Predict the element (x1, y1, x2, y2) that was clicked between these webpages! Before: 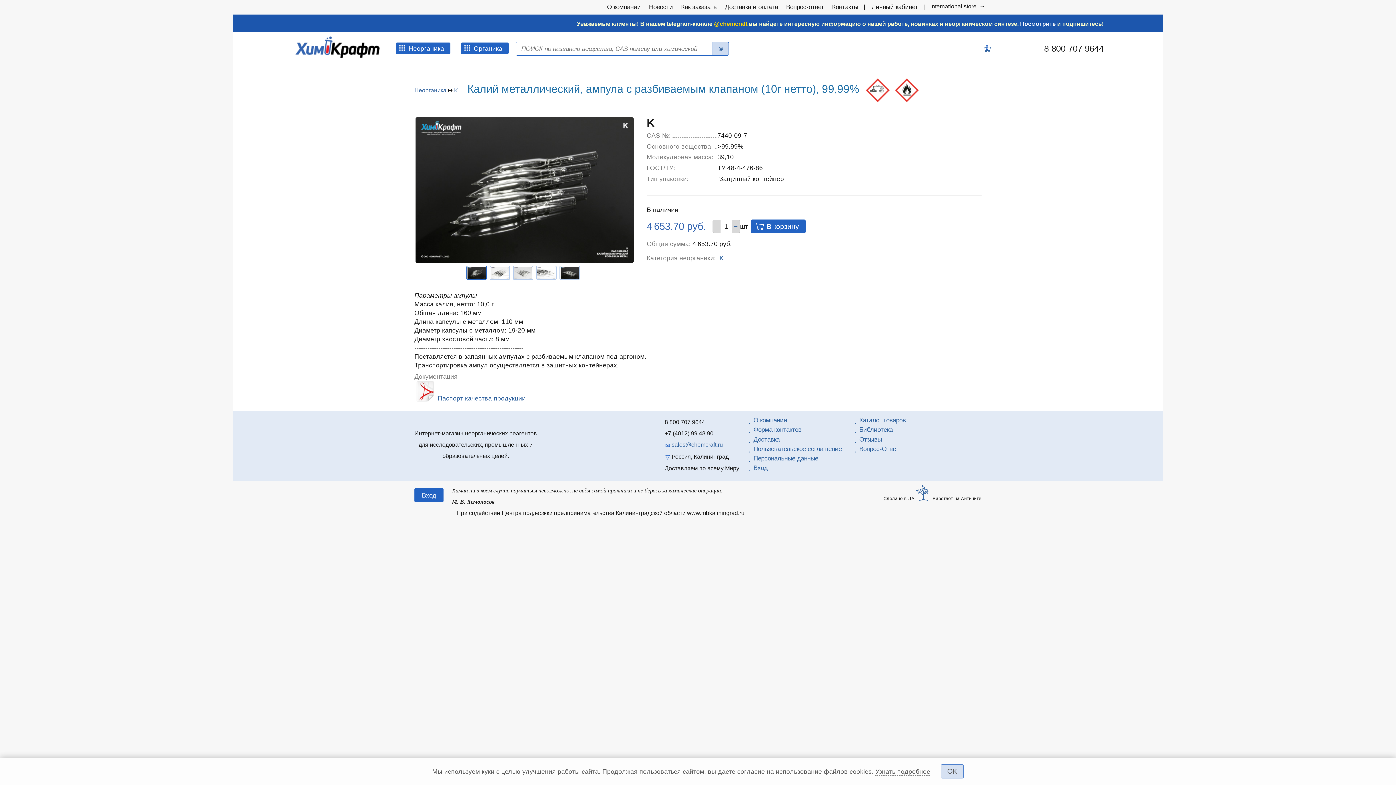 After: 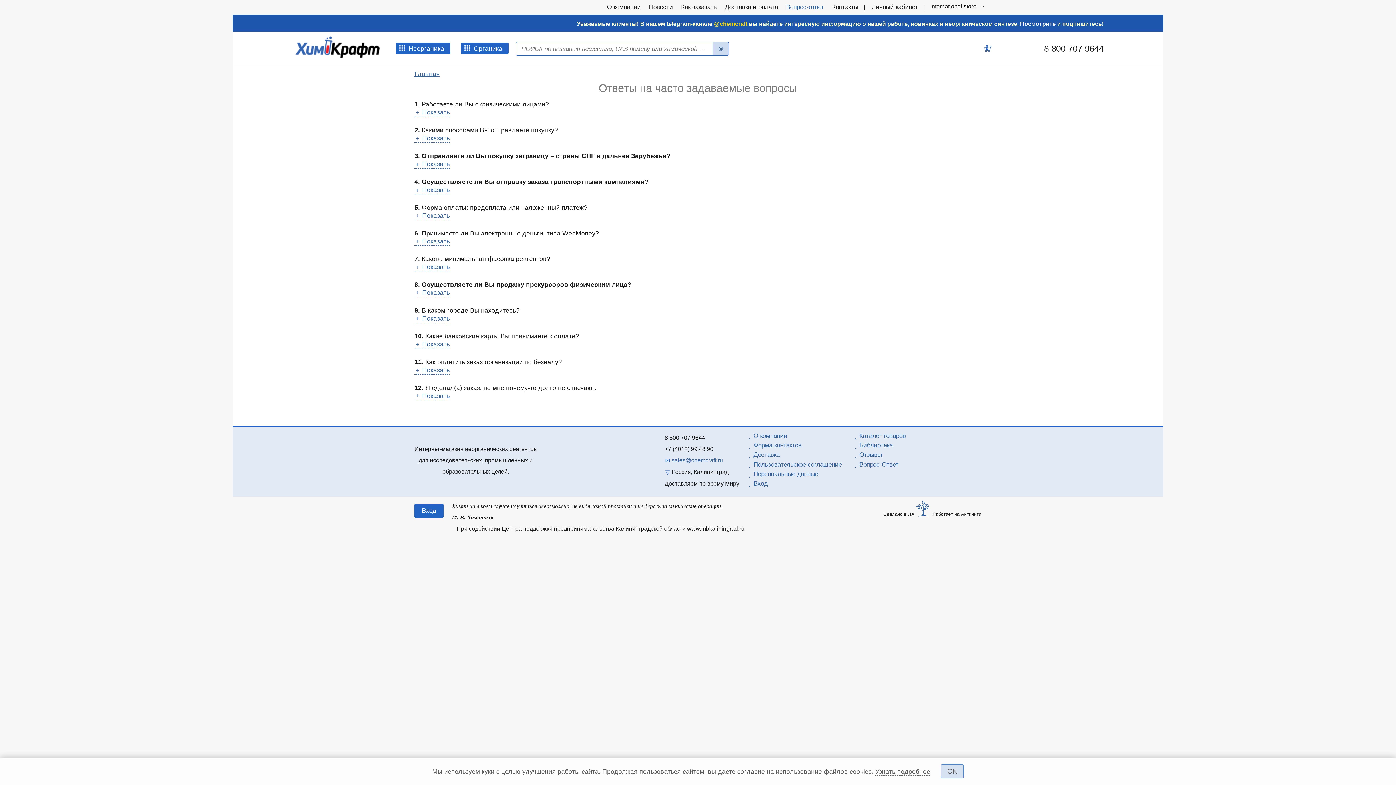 Action: label: Вопрос-ответ bbox: (786, 3, 824, 10)